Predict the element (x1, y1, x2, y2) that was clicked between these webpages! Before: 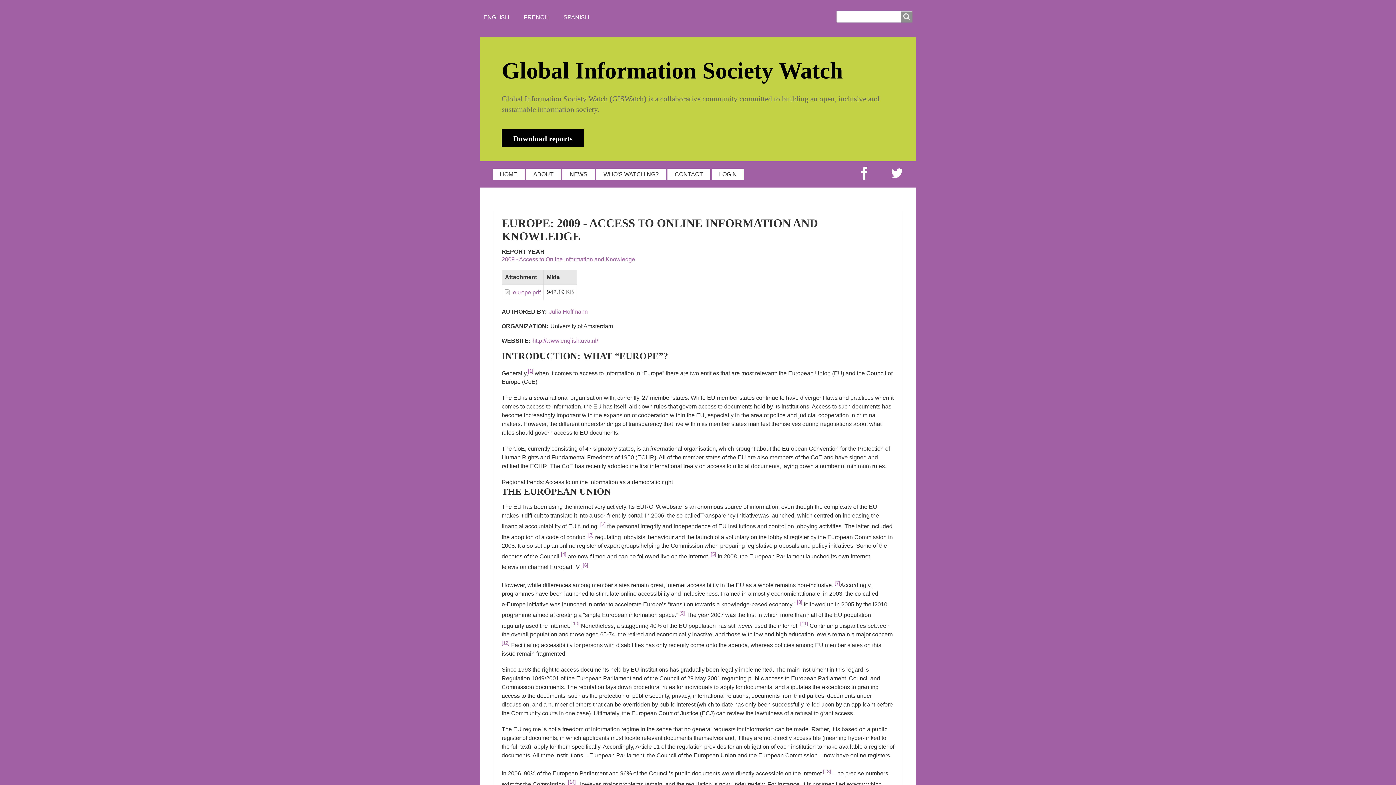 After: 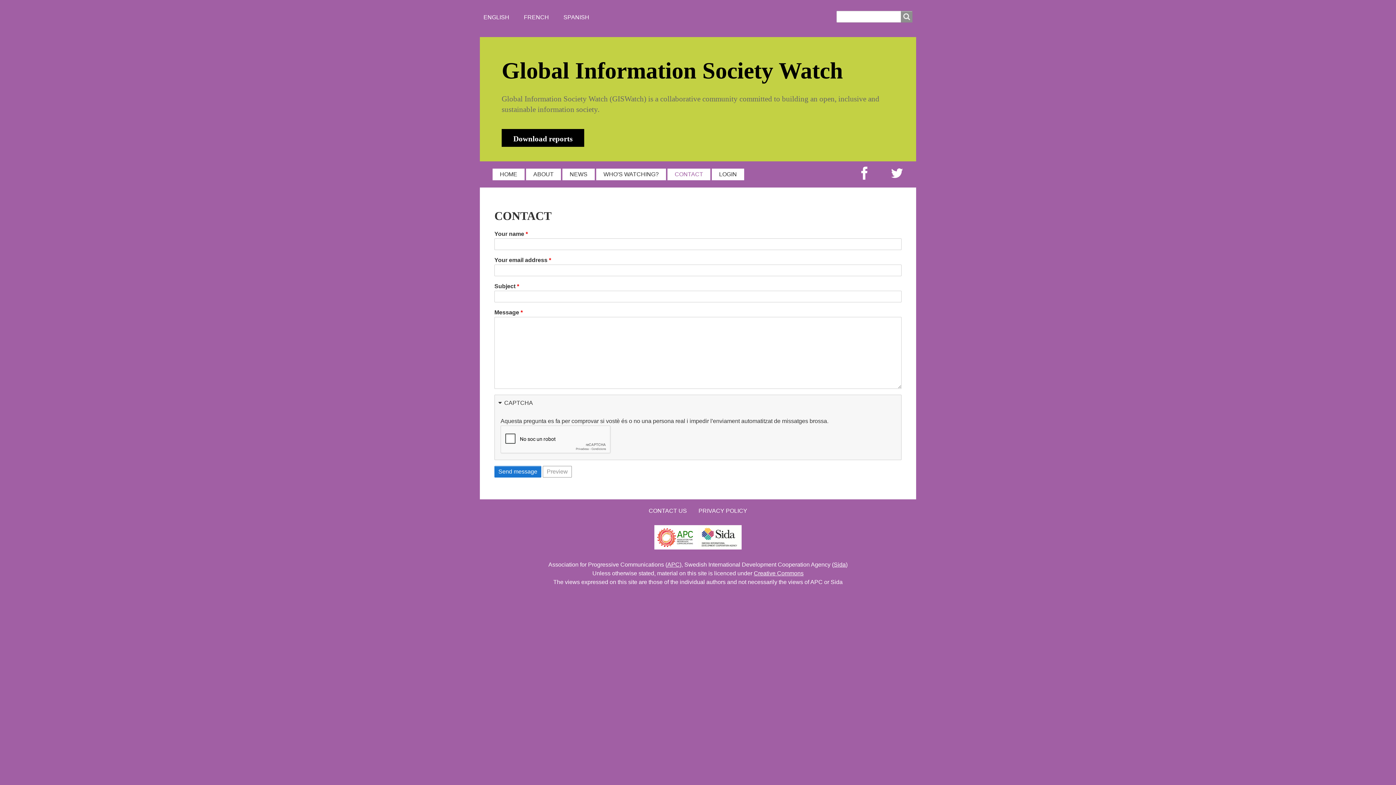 Action: bbox: (667, 168, 710, 180) label: CONTACT